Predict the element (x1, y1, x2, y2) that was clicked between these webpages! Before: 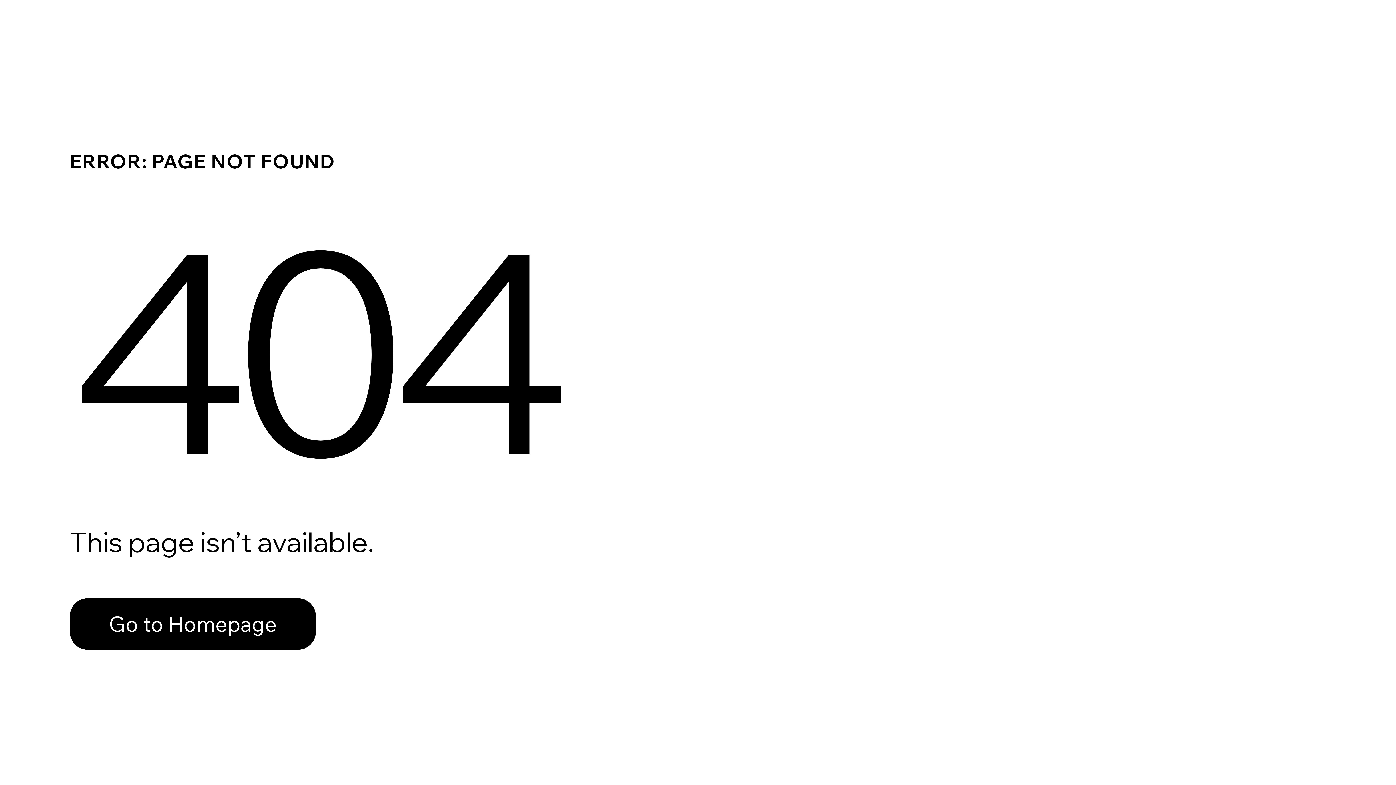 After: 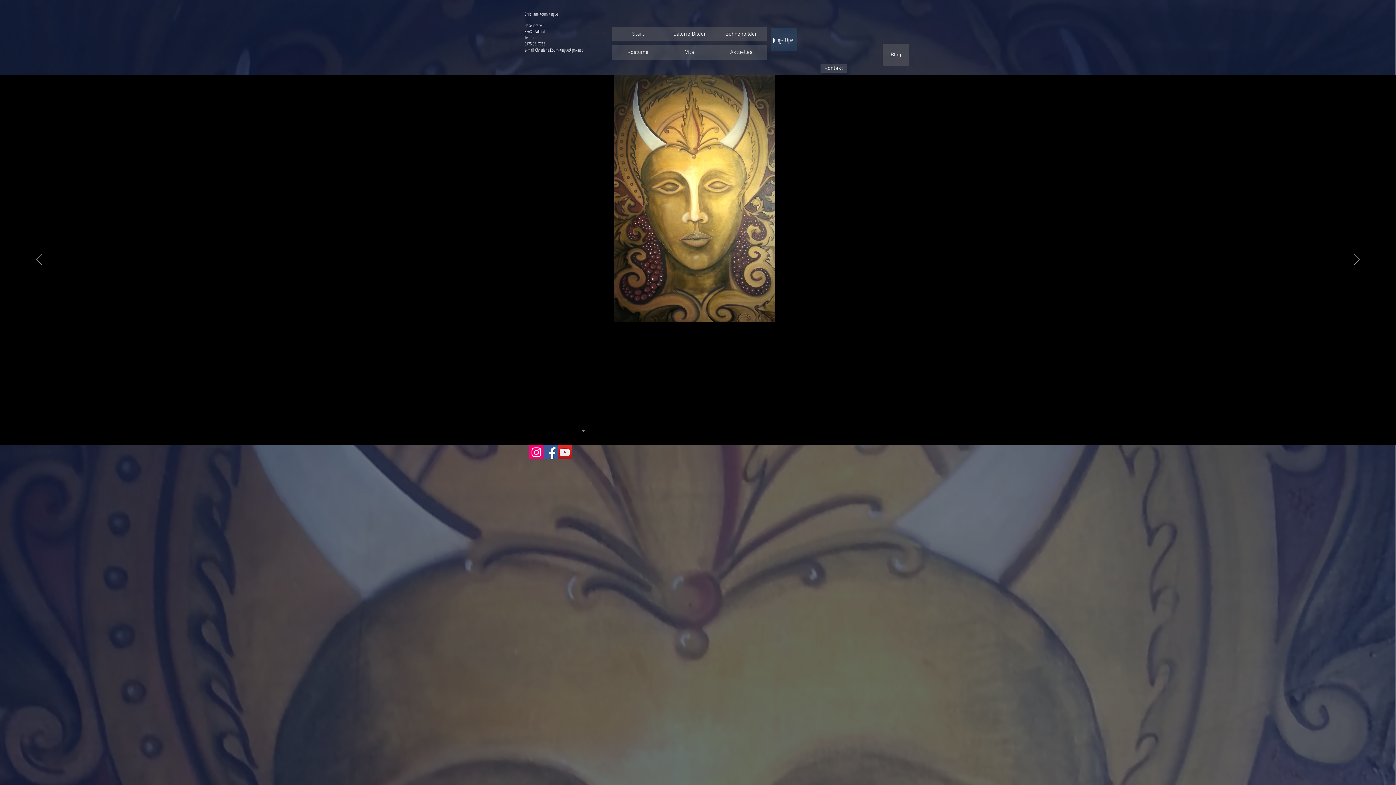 Action: label: Go to Homepage bbox: (69, 598, 316, 650)